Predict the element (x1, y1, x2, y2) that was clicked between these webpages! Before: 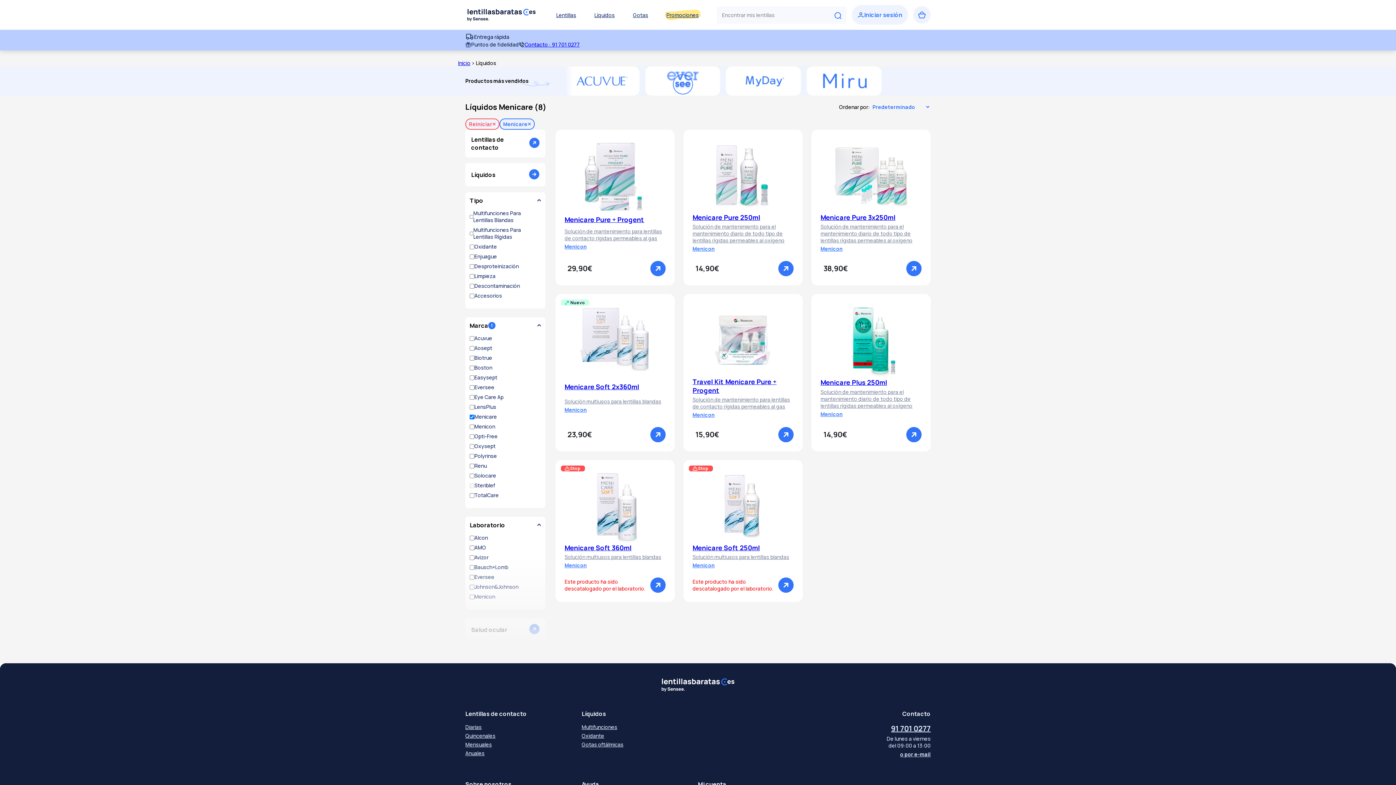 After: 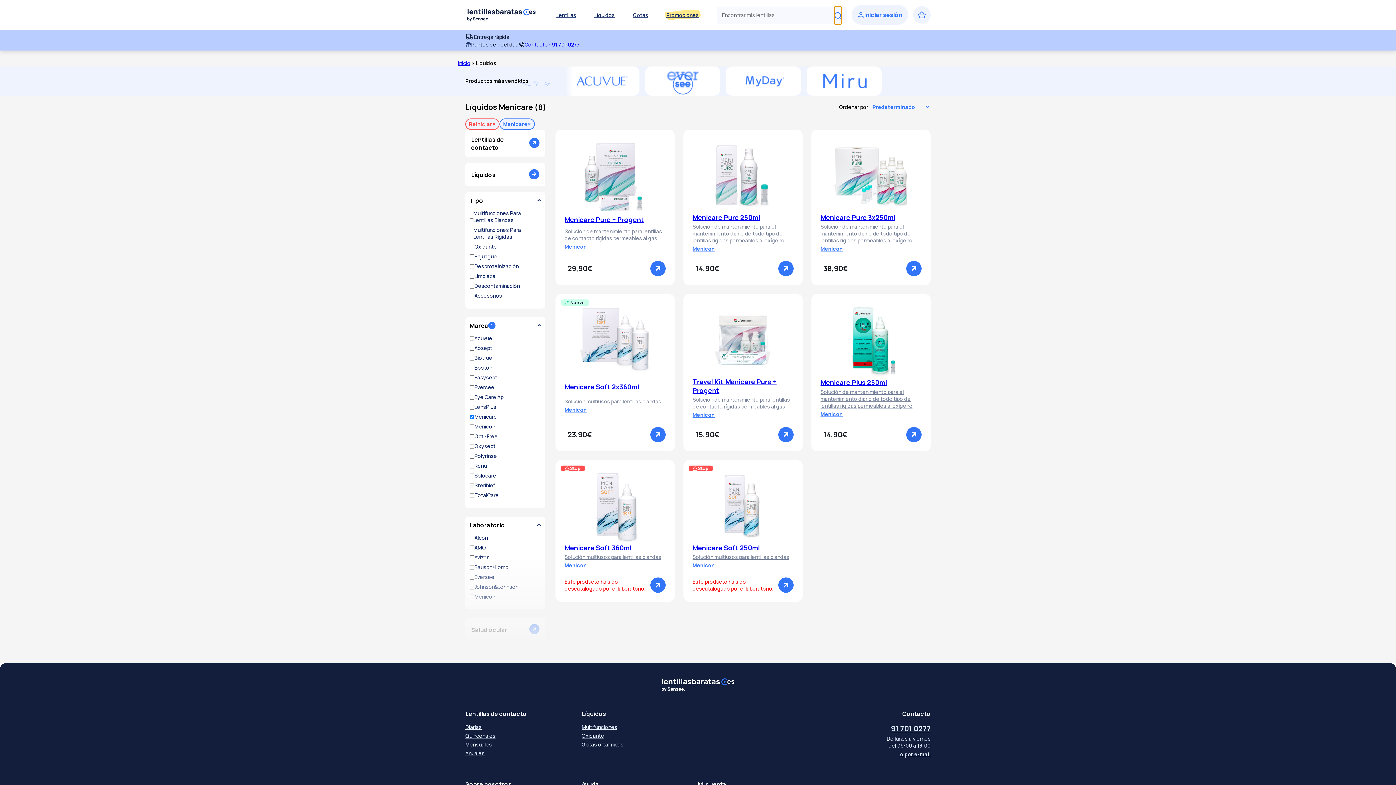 Action: bbox: (834, 6, 841, 24)